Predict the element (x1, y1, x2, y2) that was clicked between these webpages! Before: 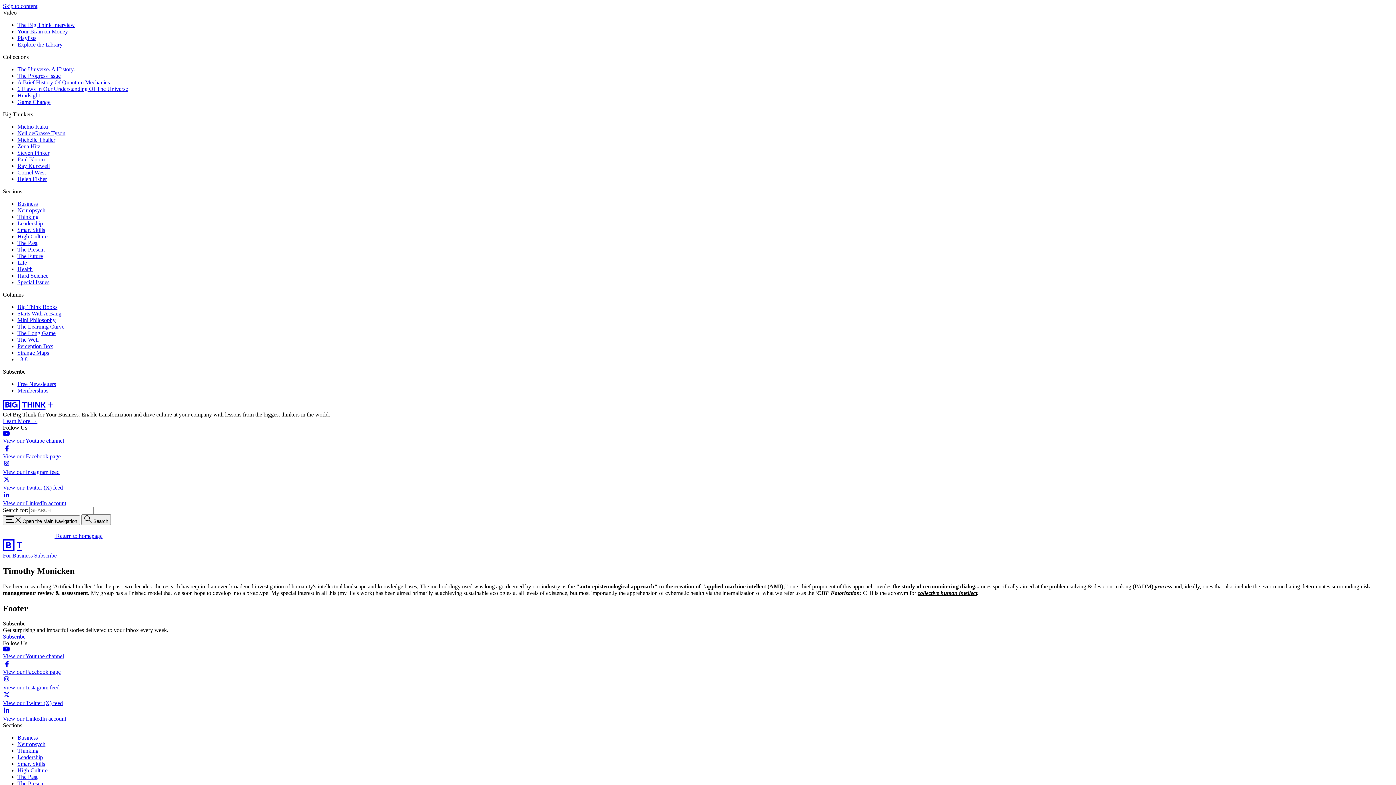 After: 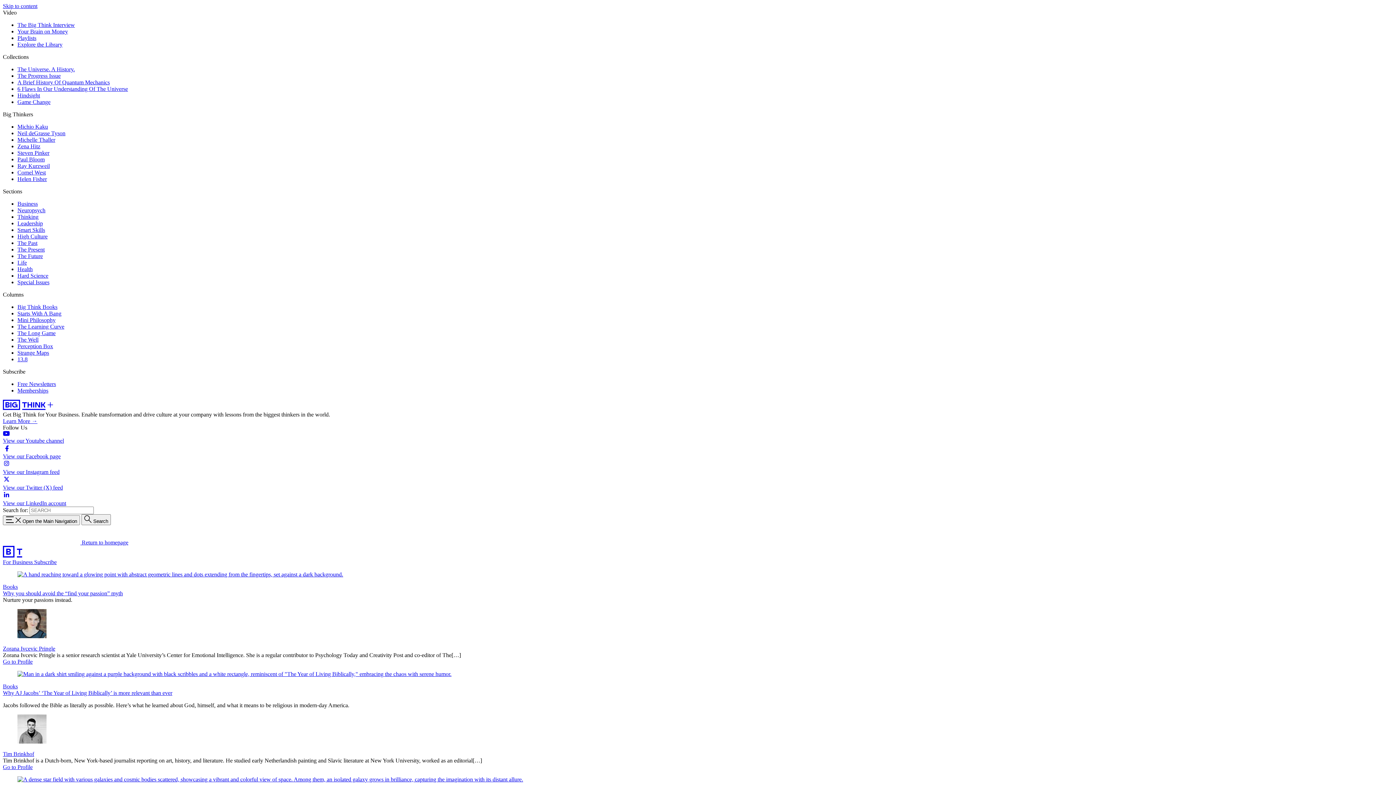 Action: bbox: (2, 533, 102, 539) label:  Return to homepage